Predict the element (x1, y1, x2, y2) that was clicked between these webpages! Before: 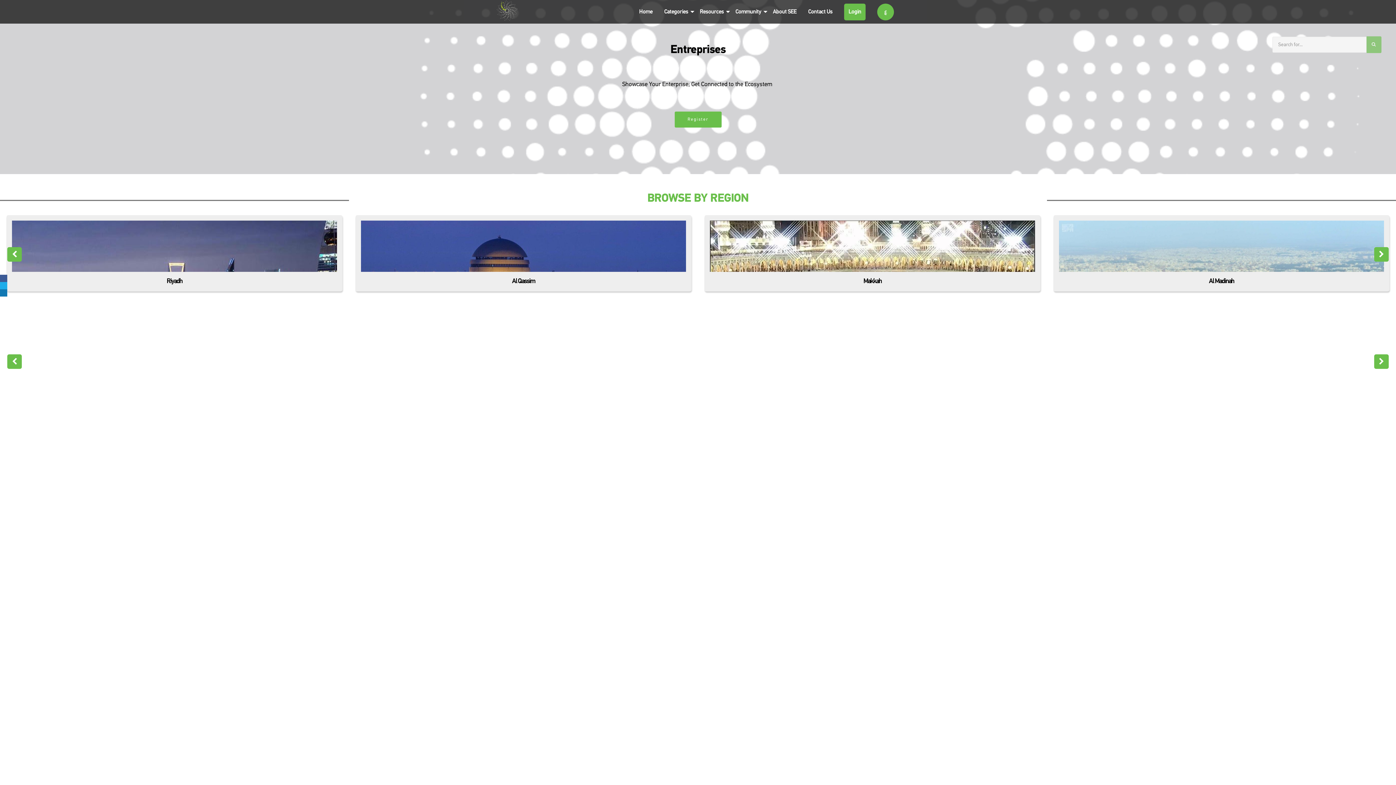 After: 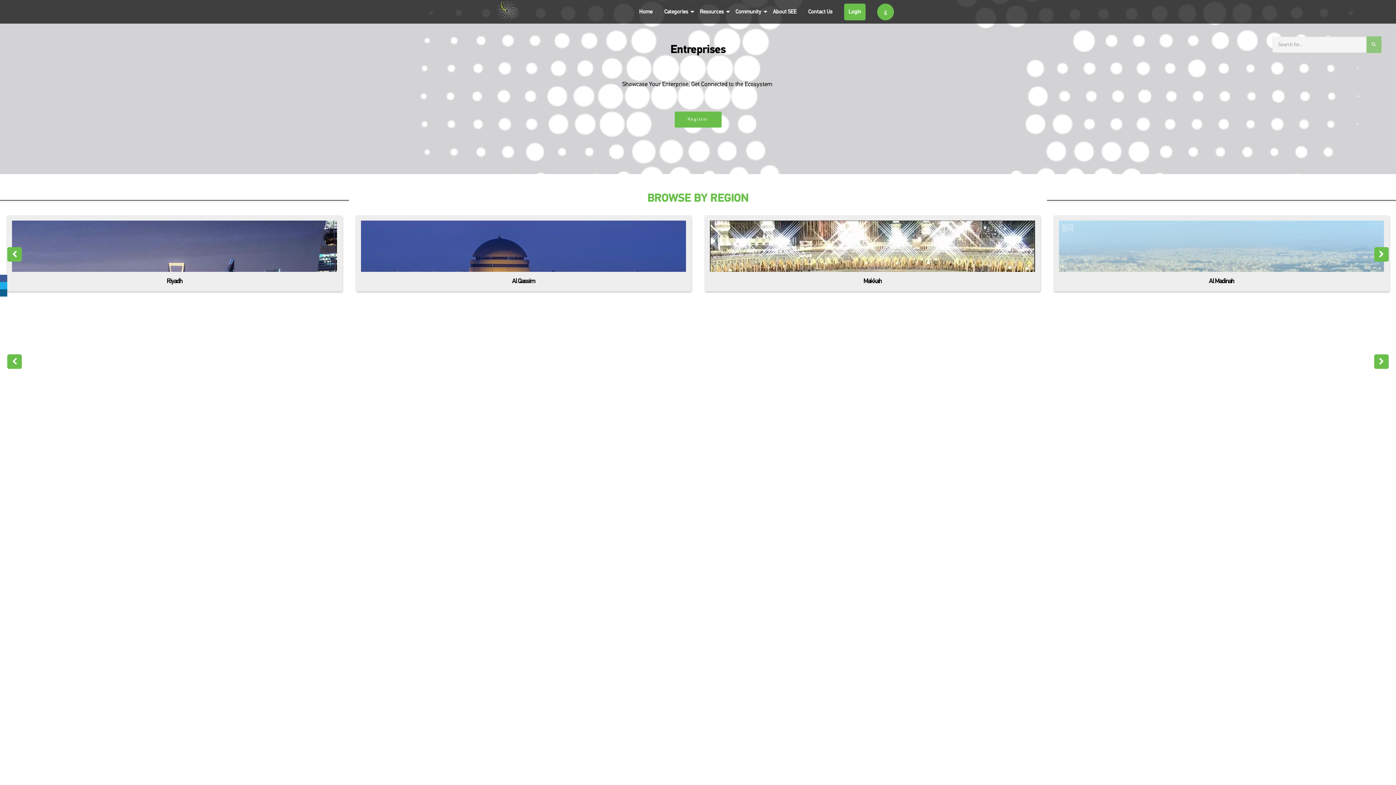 Action: bbox: (0, 289, 7, 296)